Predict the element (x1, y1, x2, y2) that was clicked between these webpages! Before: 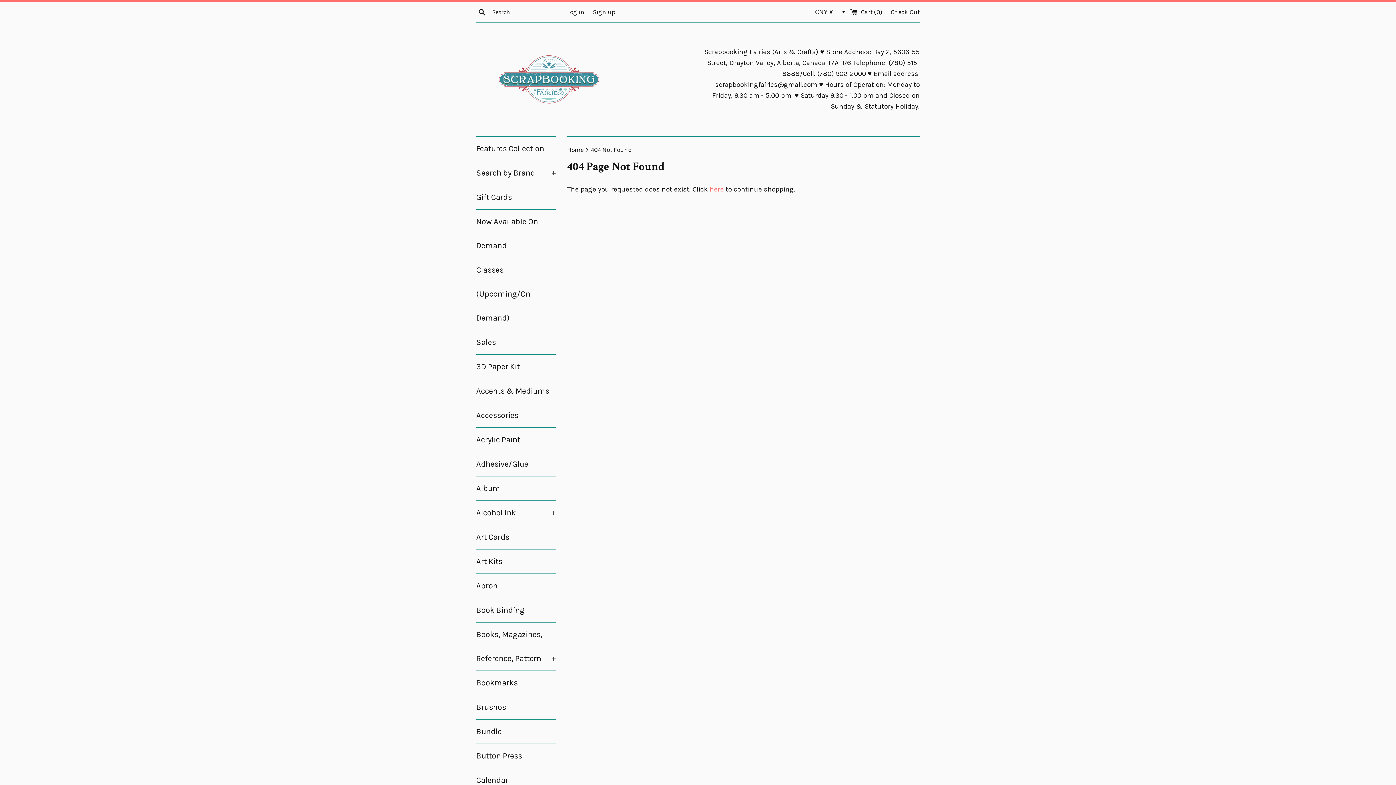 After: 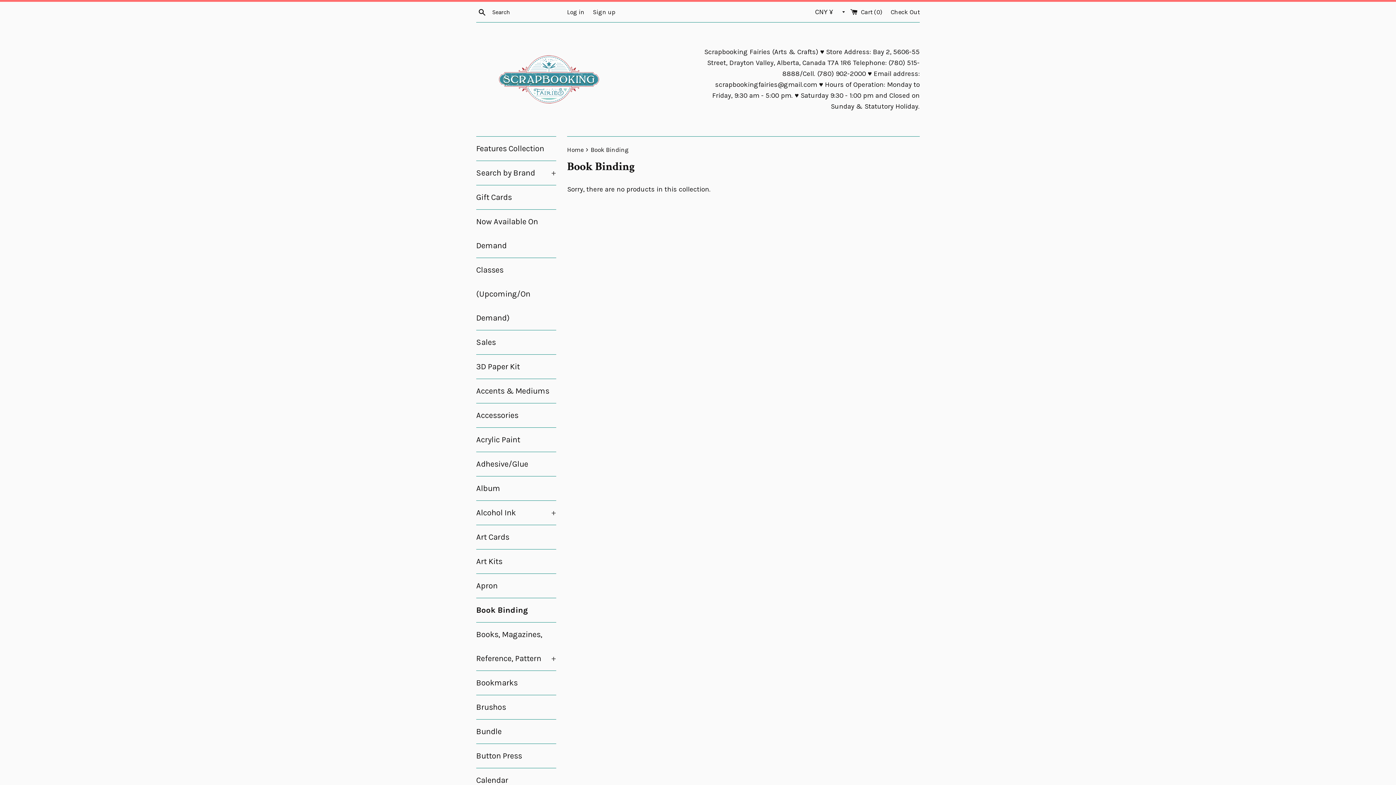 Action: label: Book Binding bbox: (476, 598, 556, 622)